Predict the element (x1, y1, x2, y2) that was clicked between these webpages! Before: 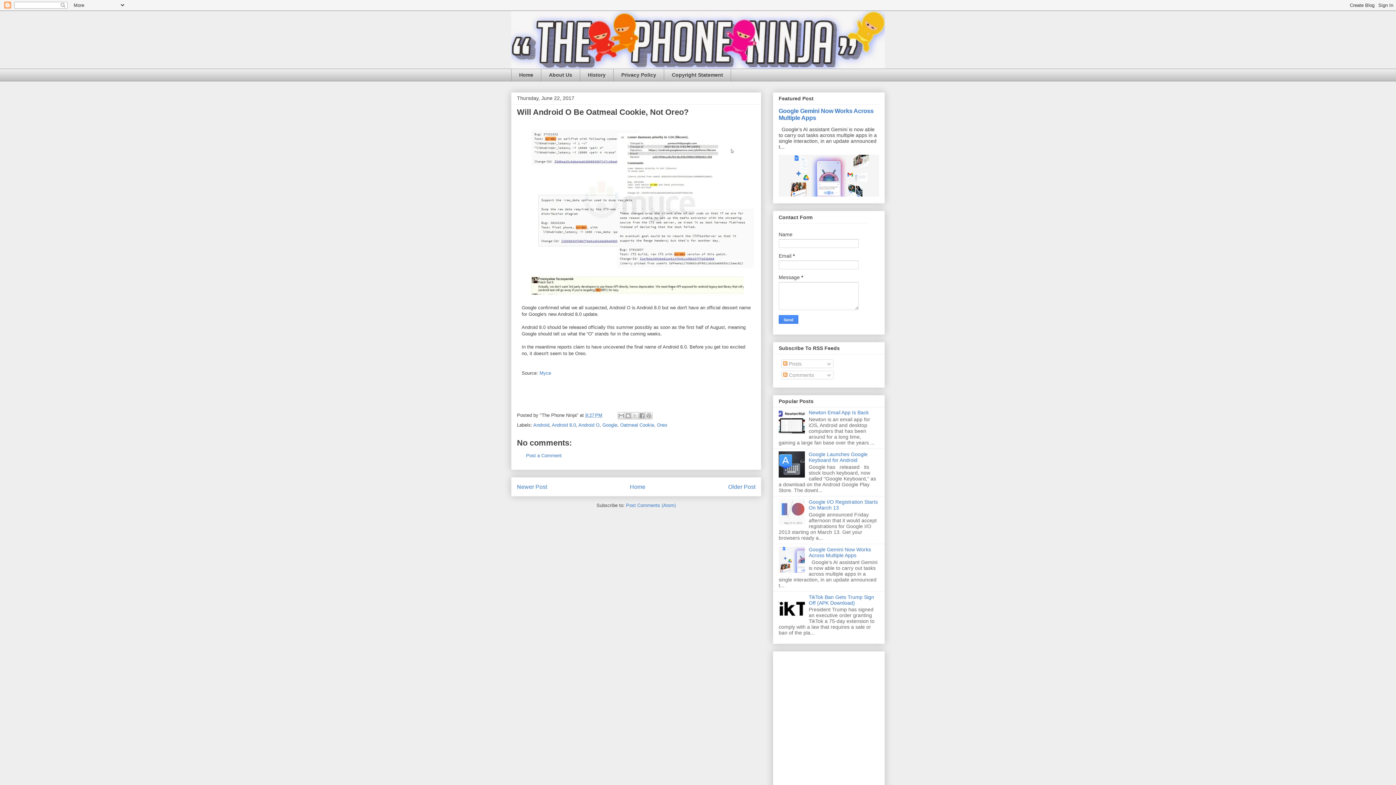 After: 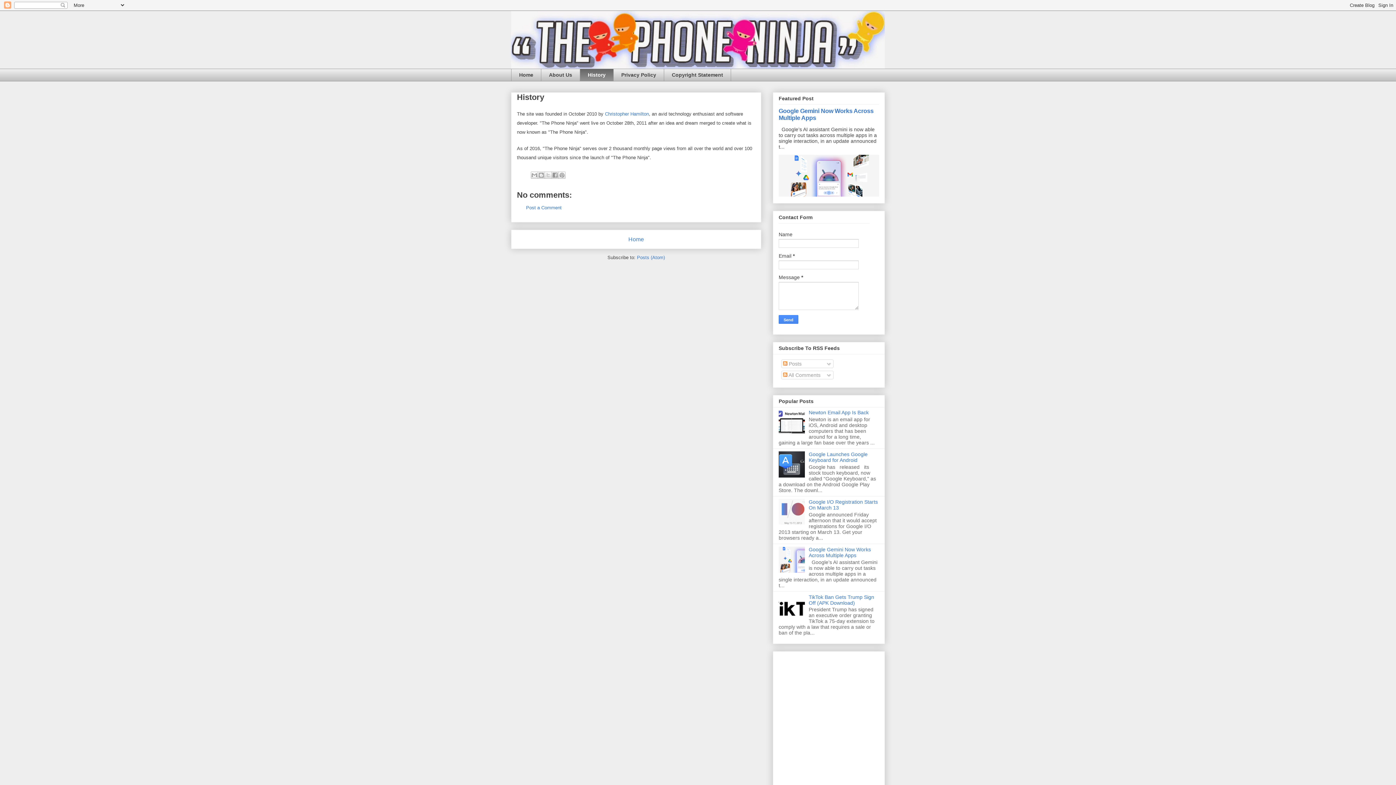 Action: bbox: (580, 68, 613, 81) label: History